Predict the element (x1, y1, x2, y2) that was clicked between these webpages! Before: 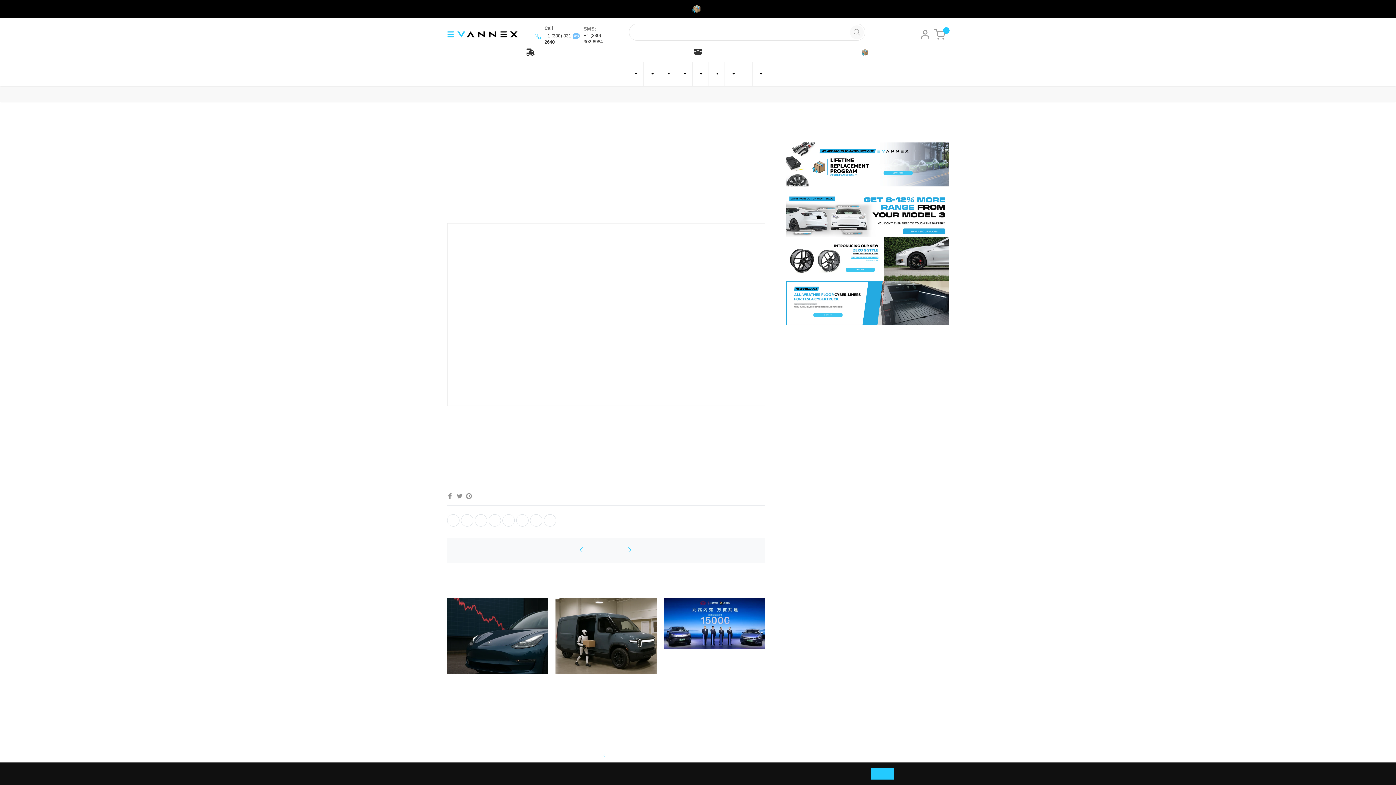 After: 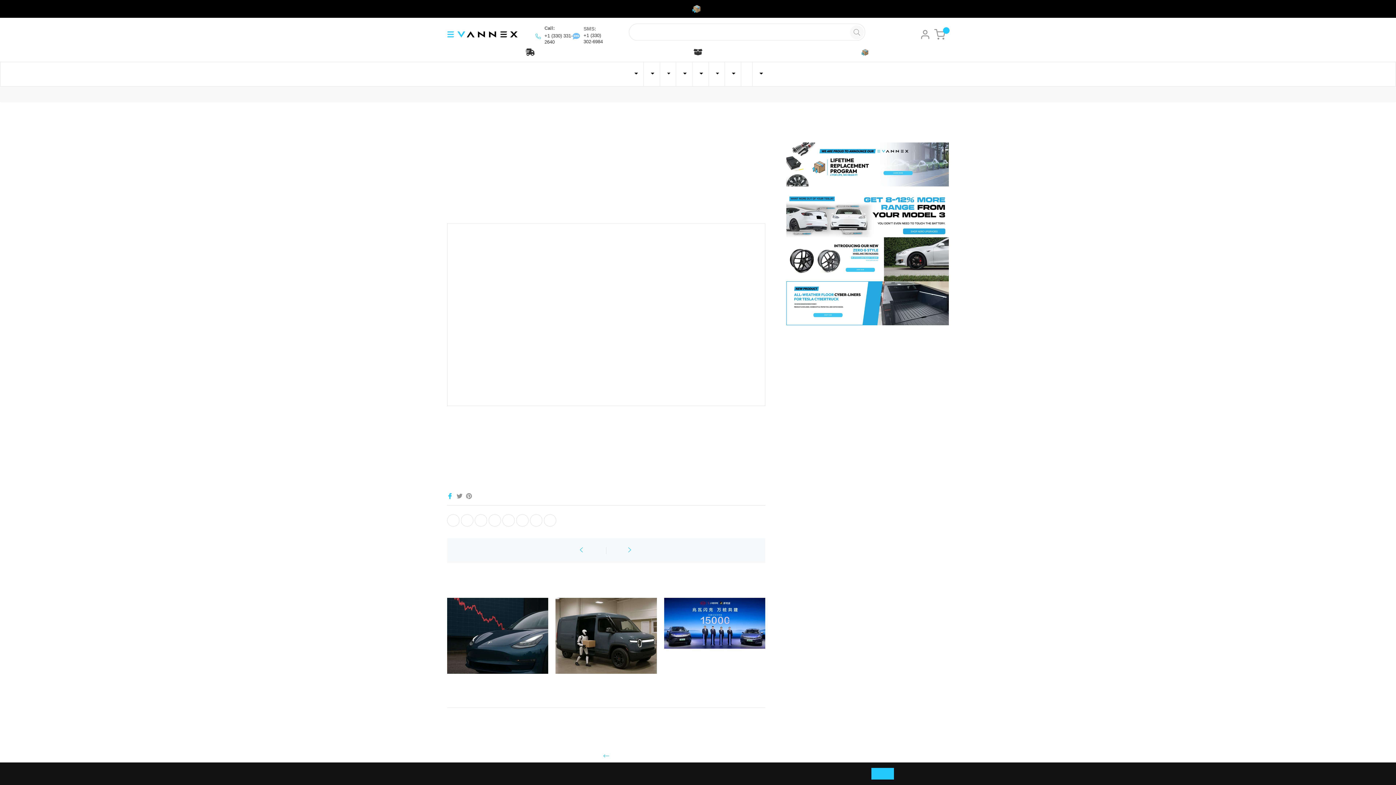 Action: bbox: (447, 493, 453, 499) label:  
Share on Facebook